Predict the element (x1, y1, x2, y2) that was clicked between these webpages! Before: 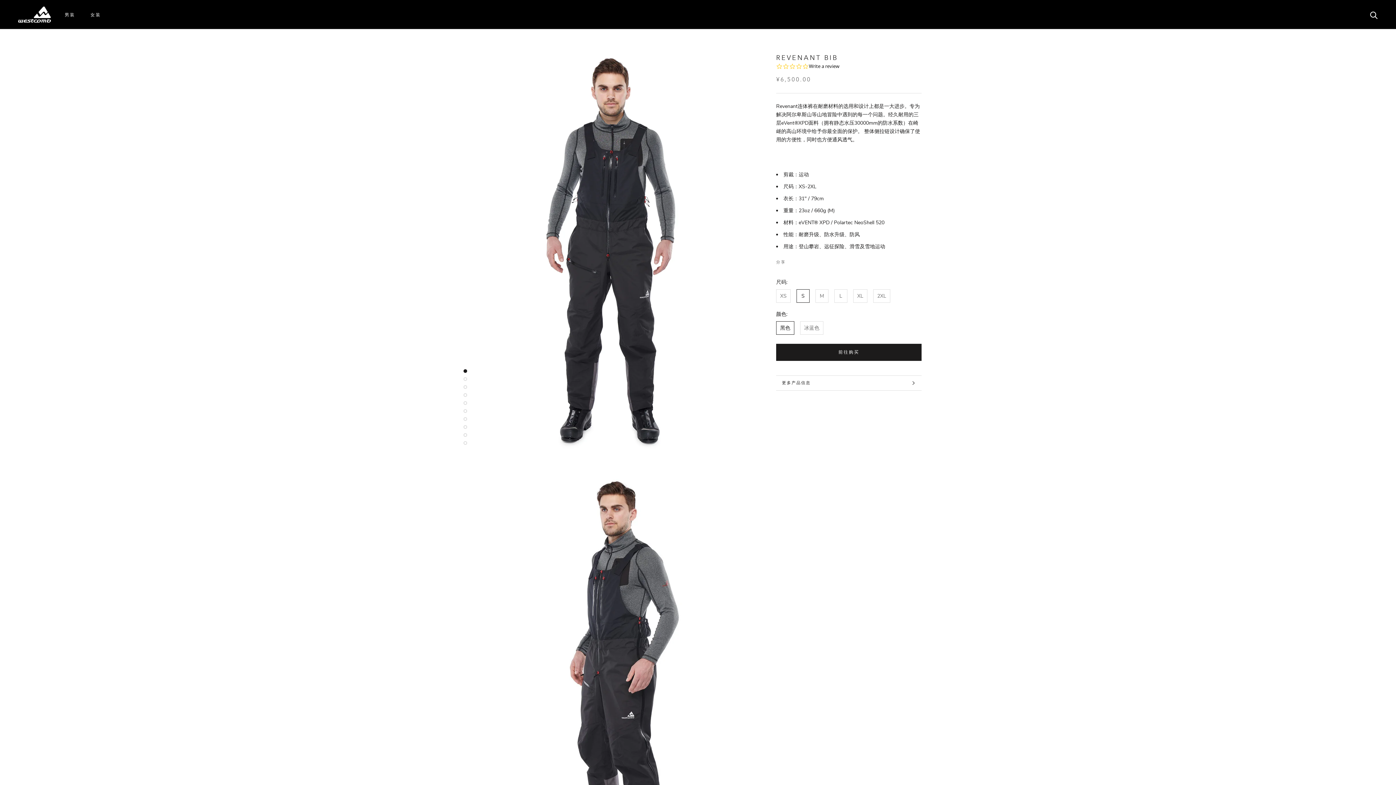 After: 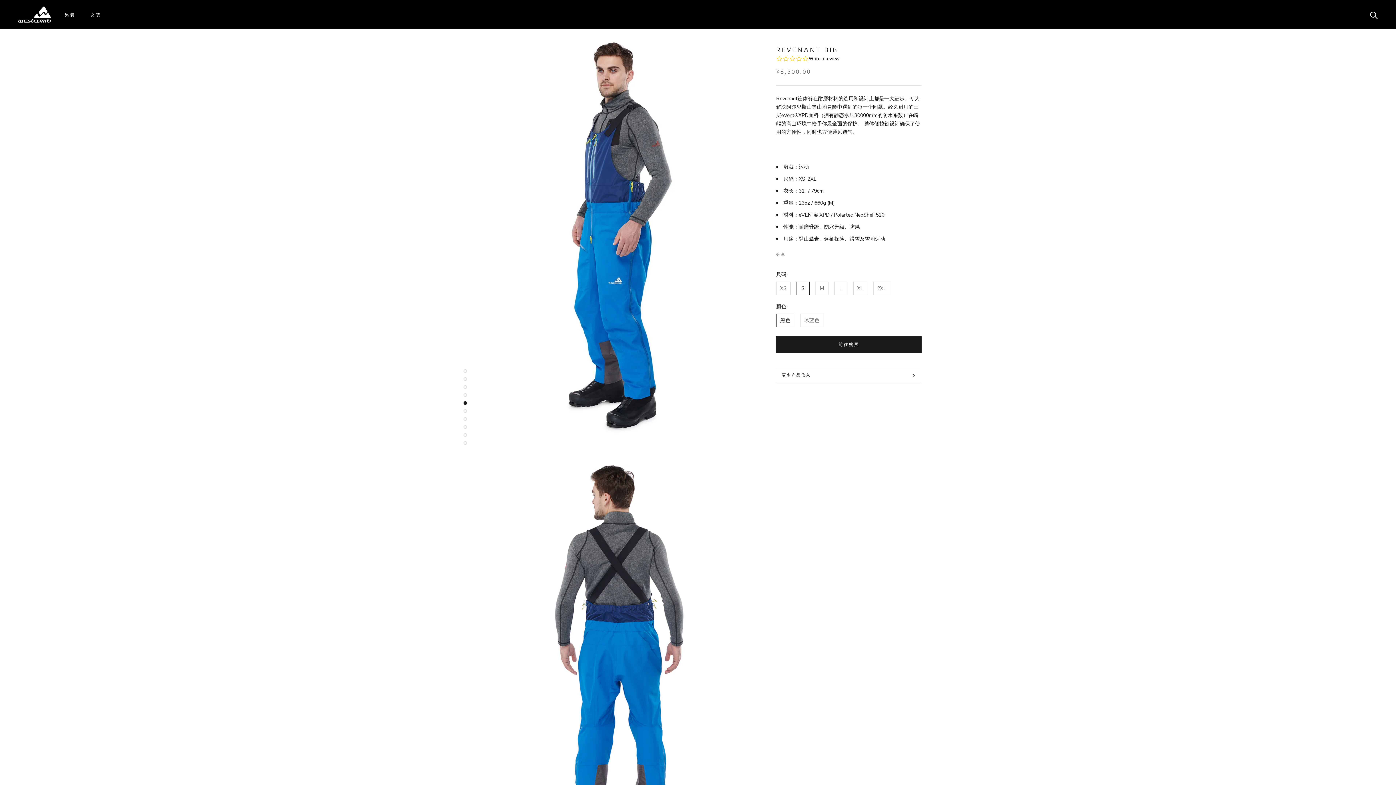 Action: bbox: (463, 401, 467, 405)